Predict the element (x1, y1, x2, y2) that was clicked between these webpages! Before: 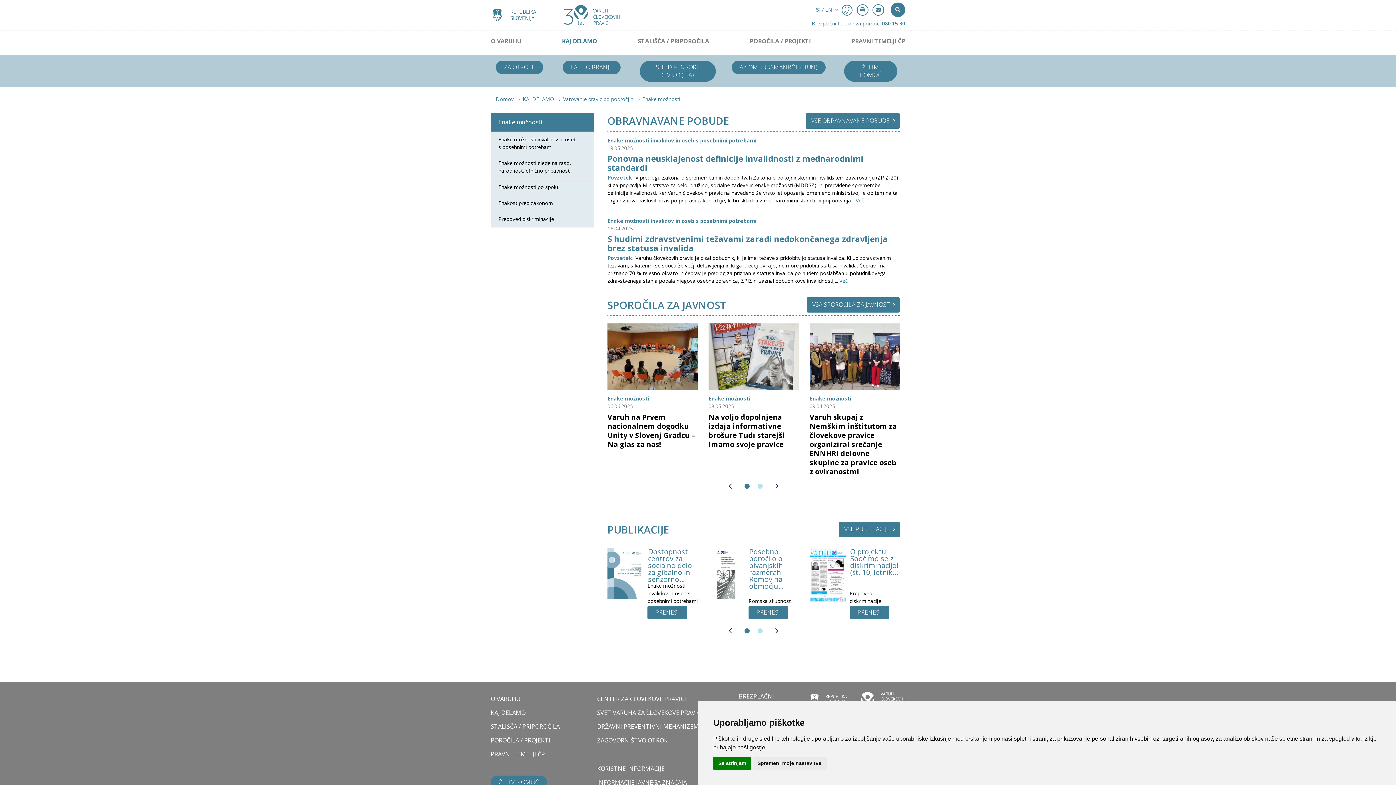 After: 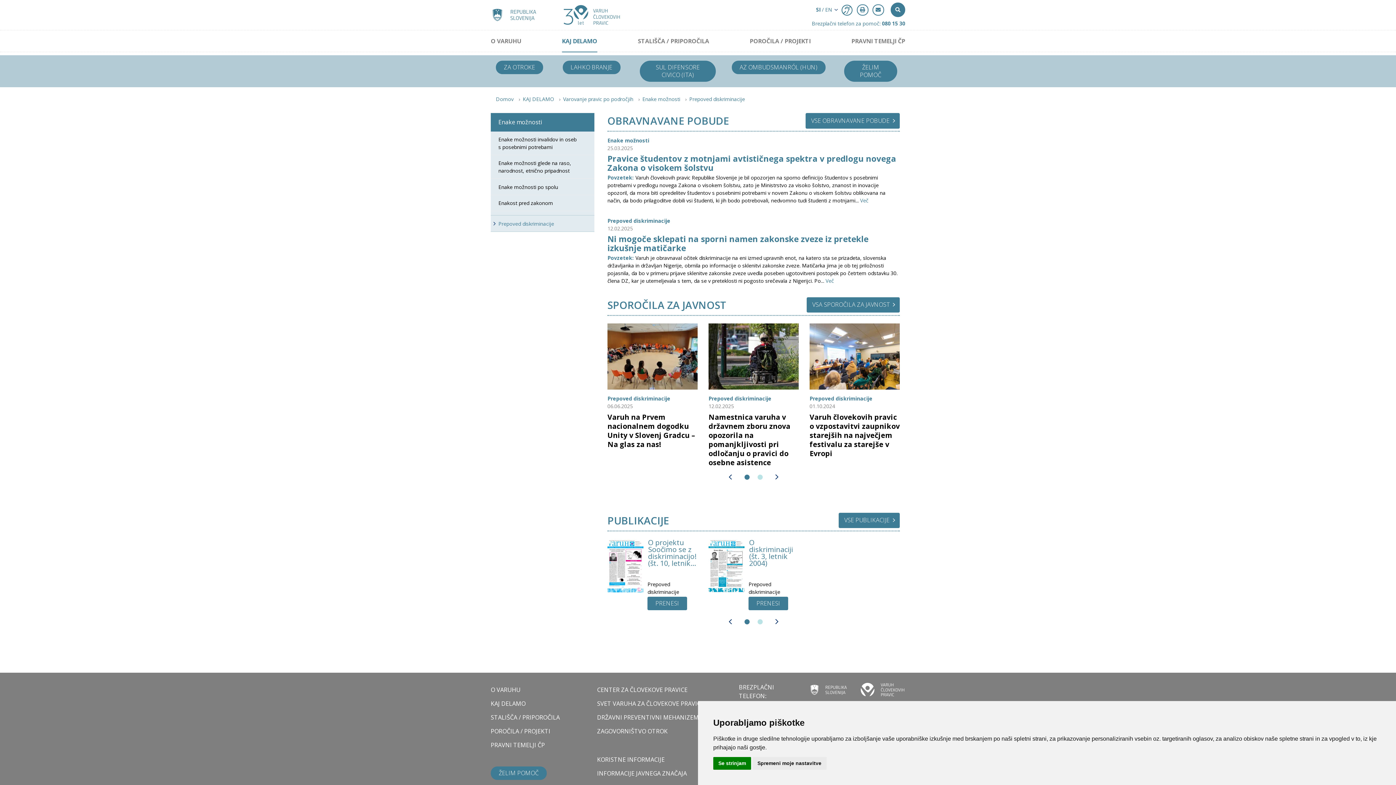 Action: bbox: (498, 215, 593, 223) label: Prepoved diskriminacije